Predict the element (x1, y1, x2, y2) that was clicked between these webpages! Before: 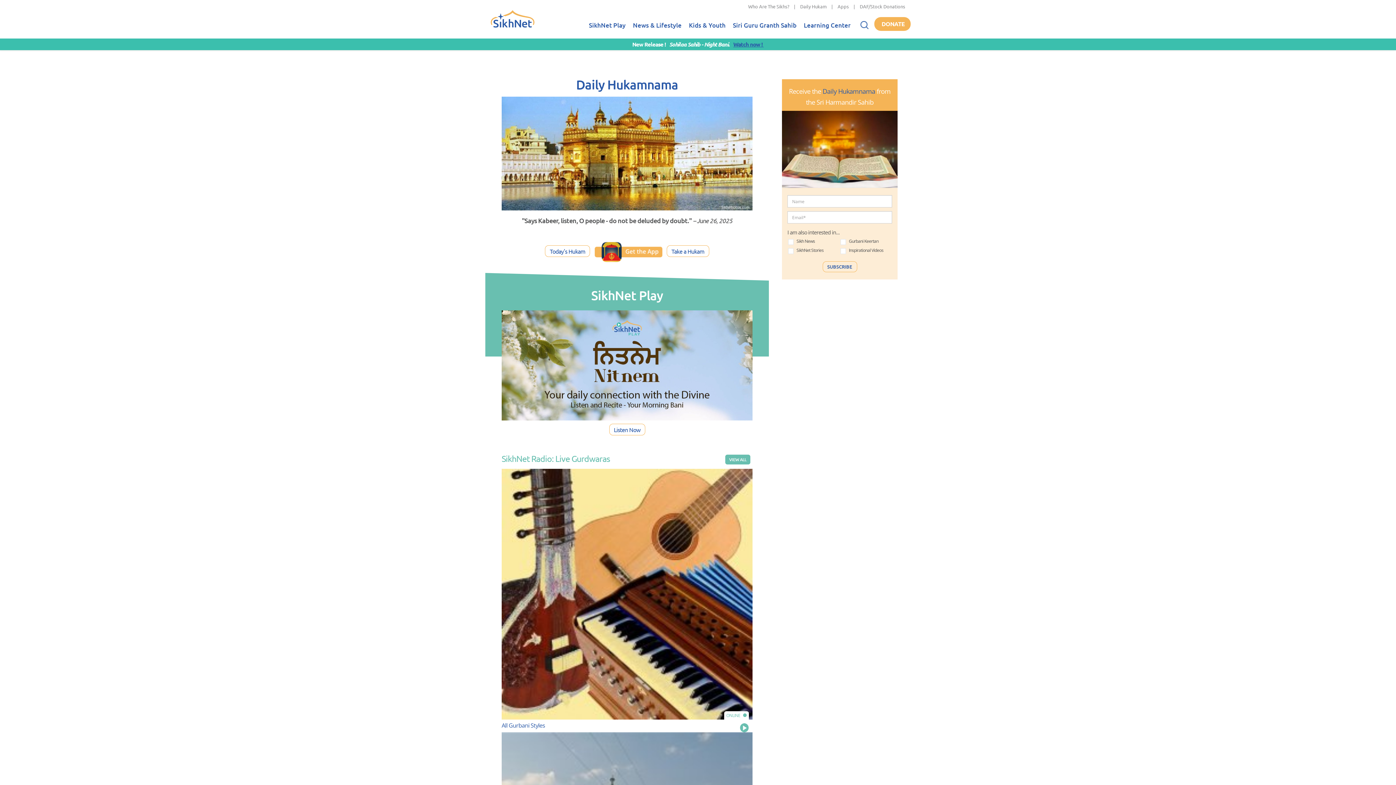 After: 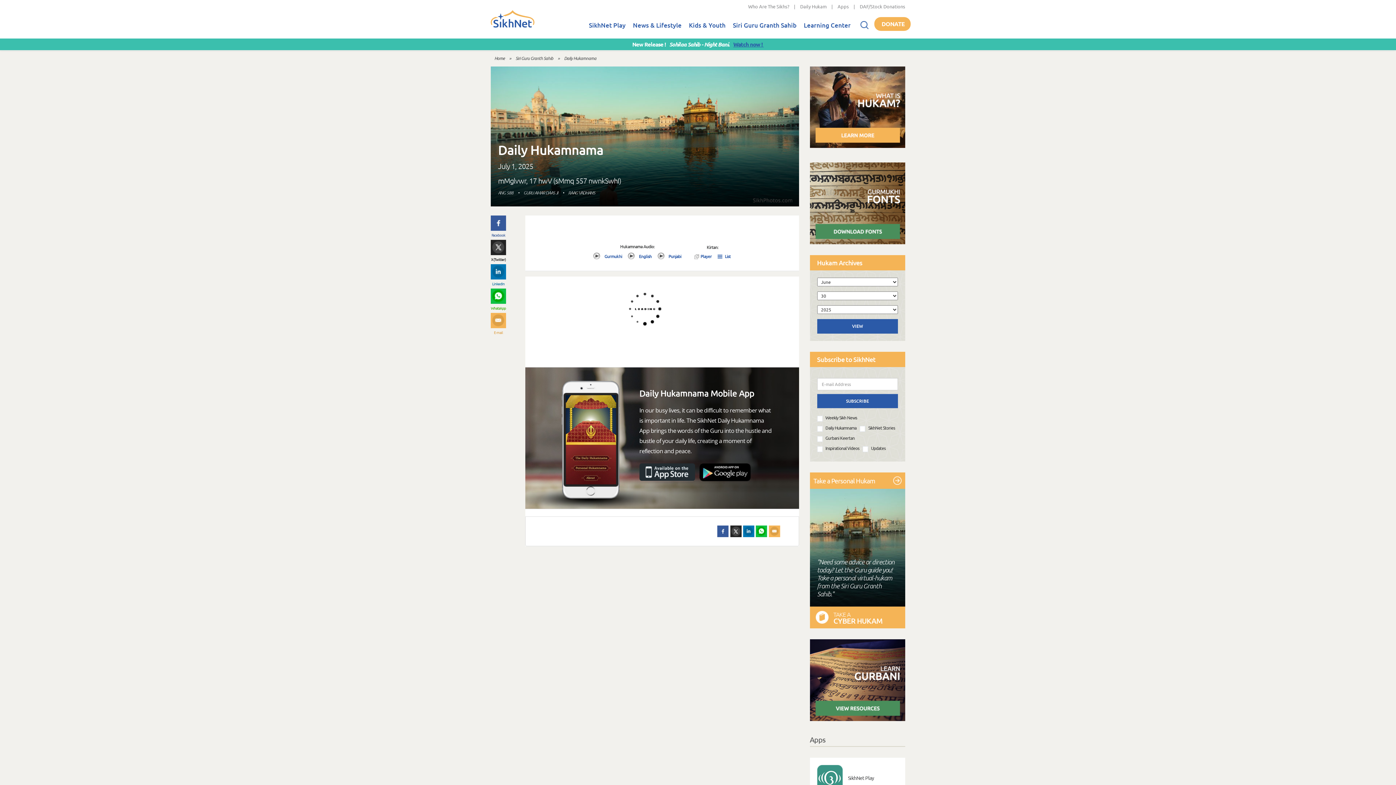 Action: bbox: (800, 3, 826, 9) label: Daily Hukam